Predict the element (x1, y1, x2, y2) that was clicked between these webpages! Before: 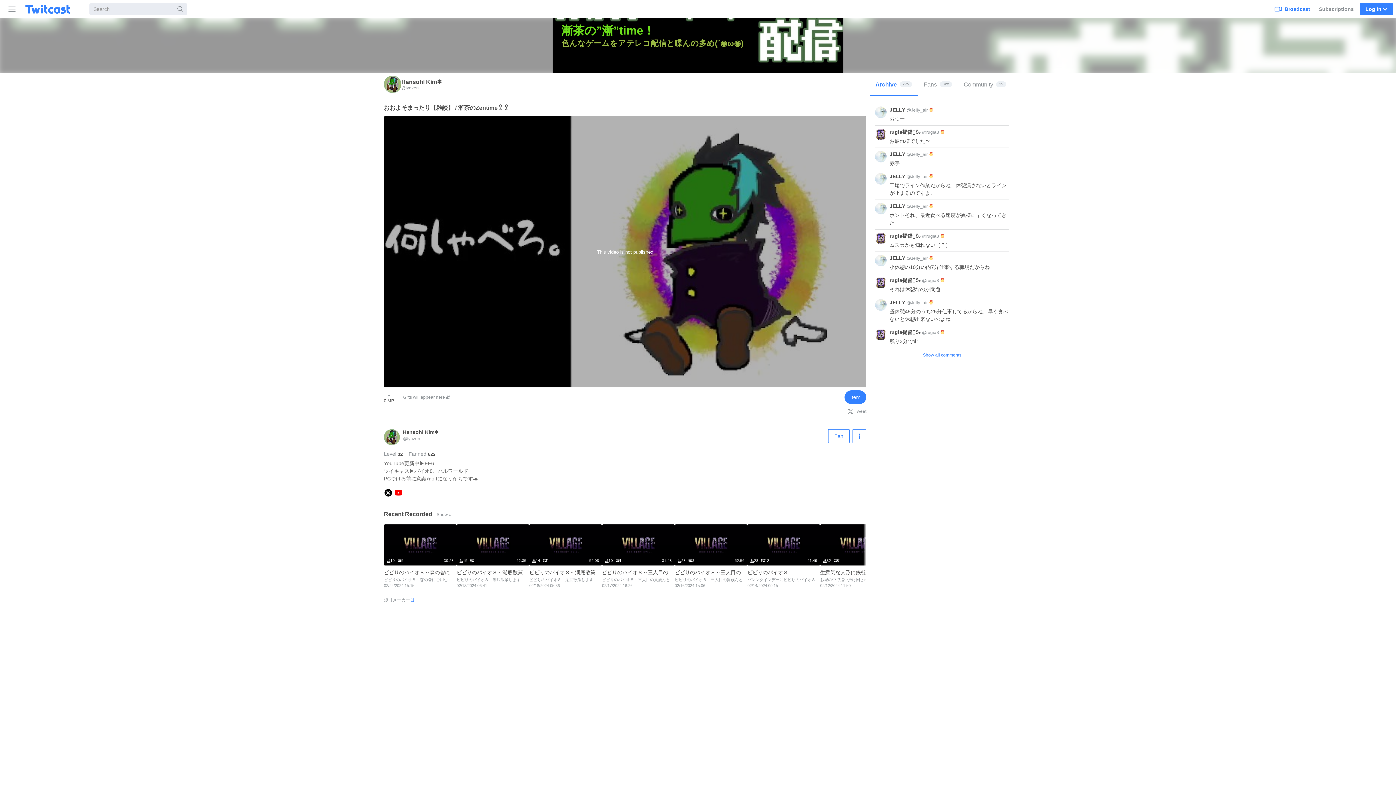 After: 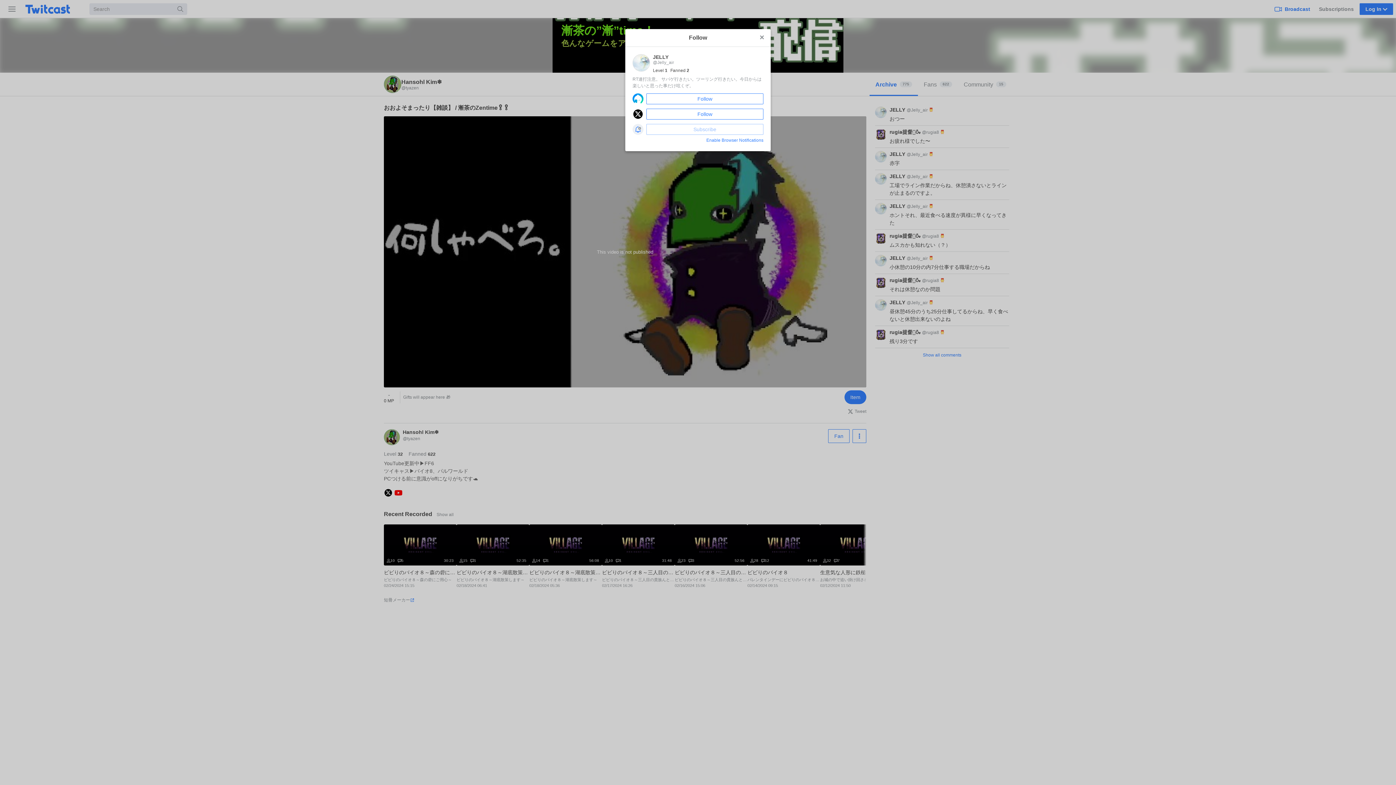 Action: label: JELLY  bbox: (889, 173, 906, 179)